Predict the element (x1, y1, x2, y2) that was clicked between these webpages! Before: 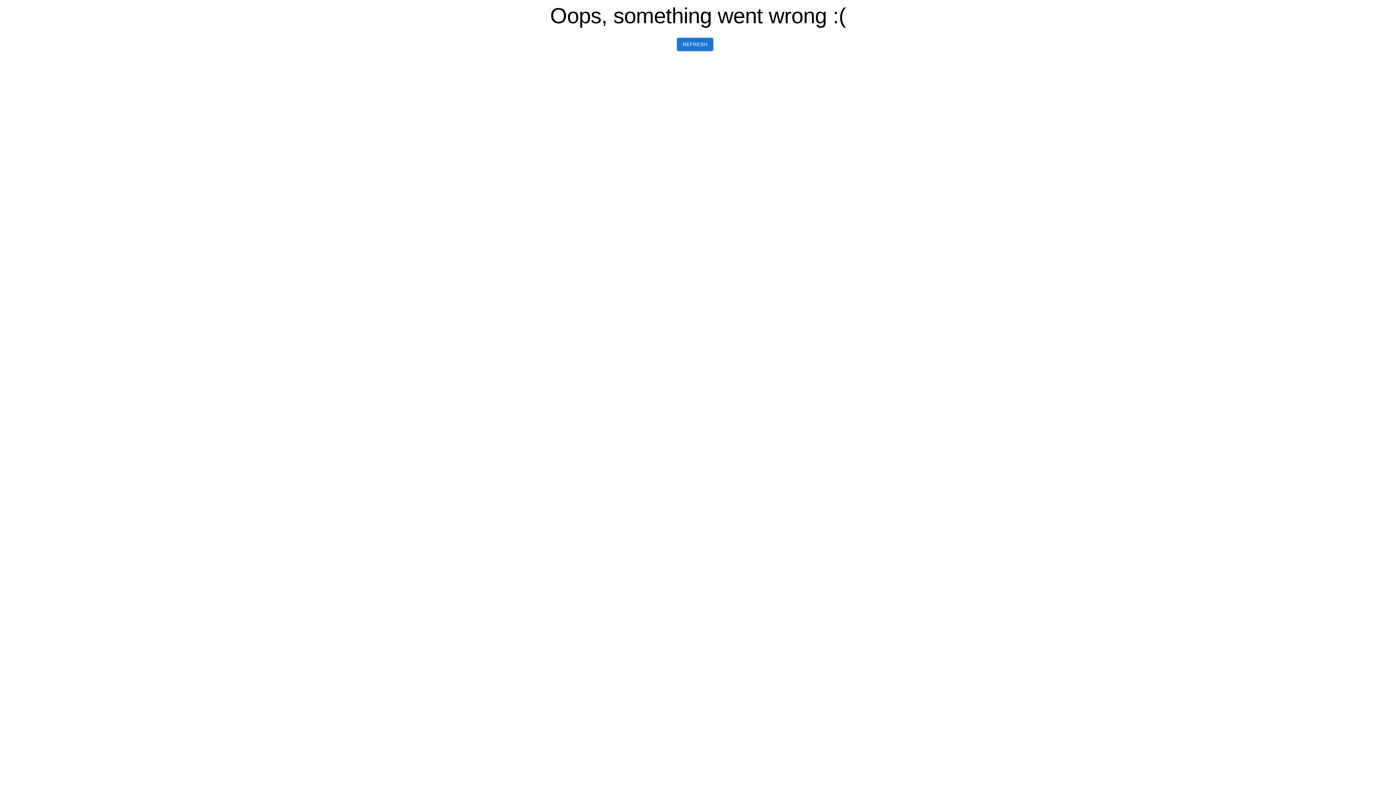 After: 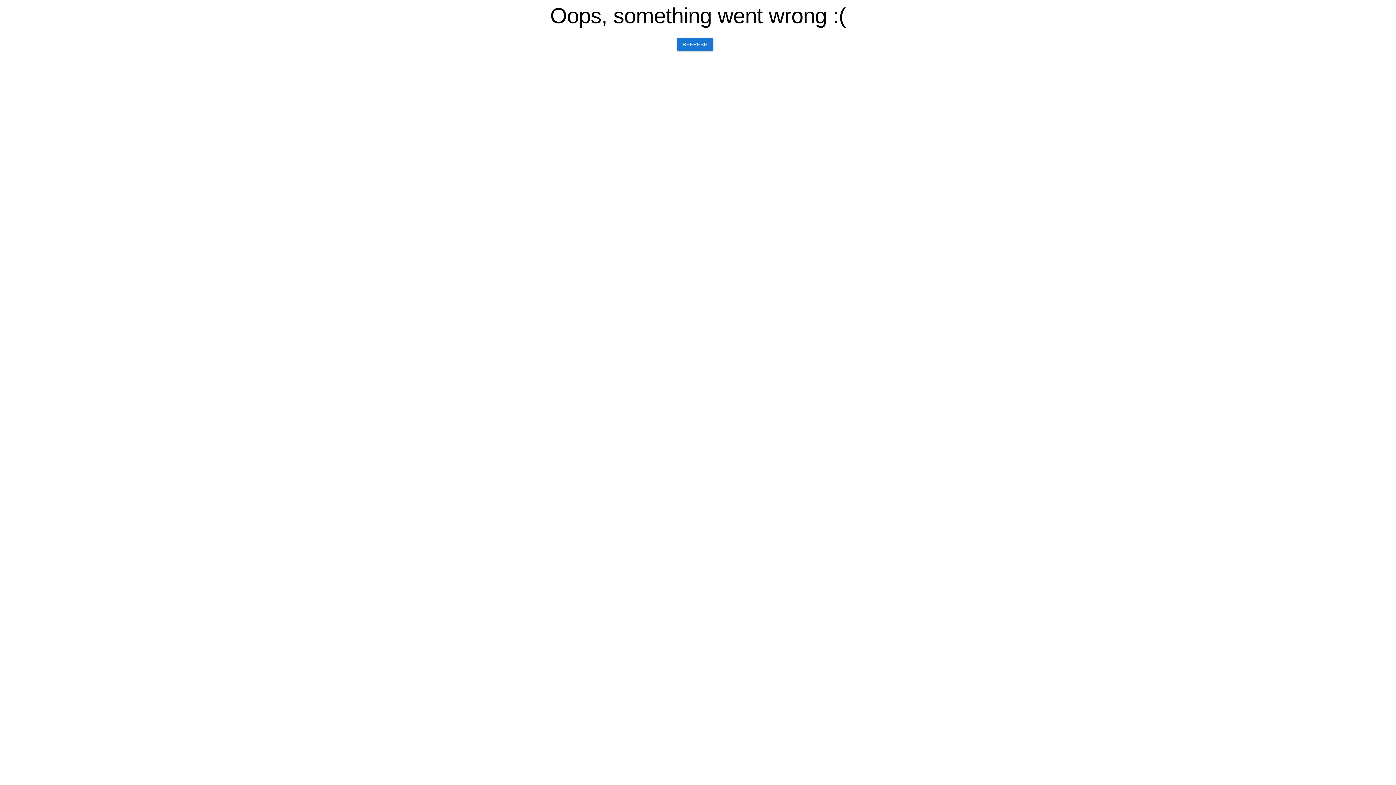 Action: bbox: (676, 37, 713, 50) label: REFRESH